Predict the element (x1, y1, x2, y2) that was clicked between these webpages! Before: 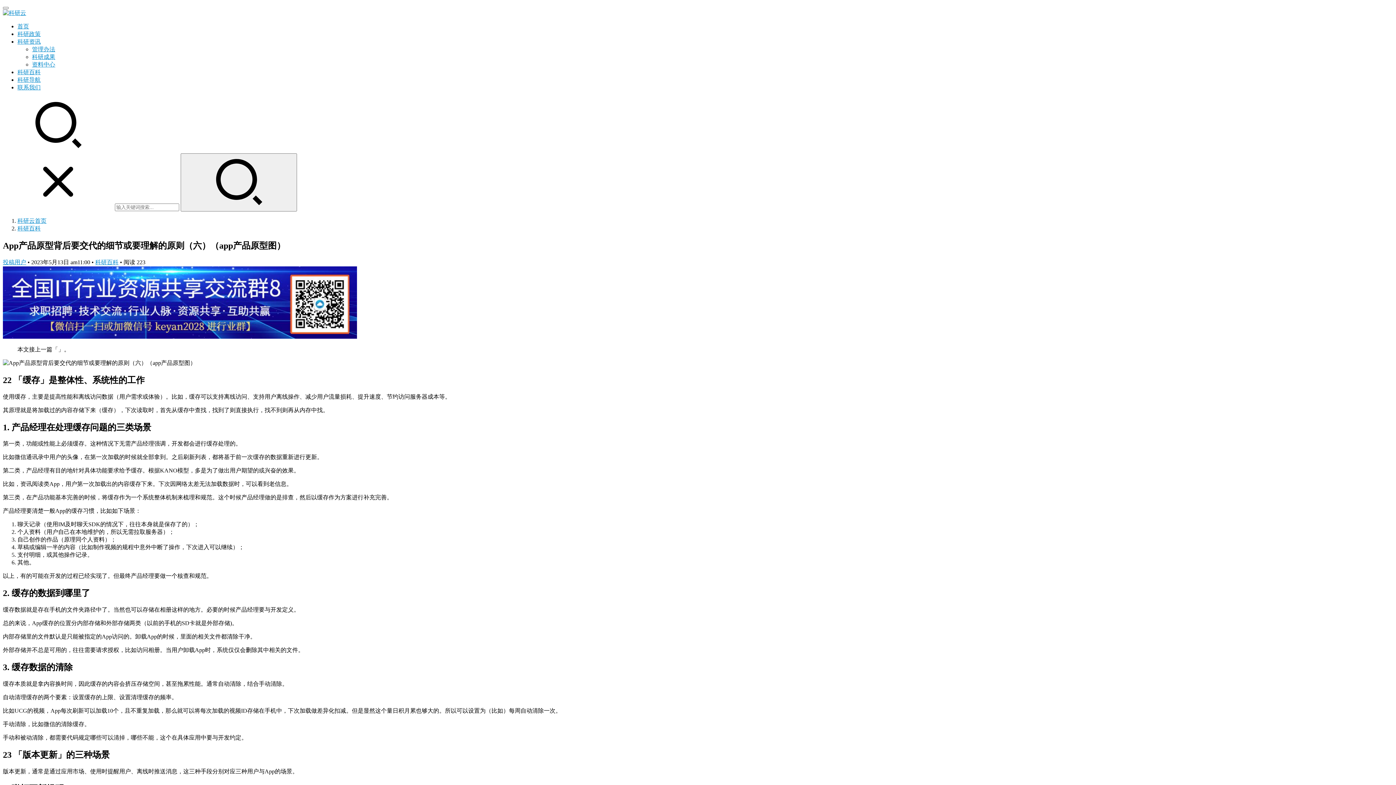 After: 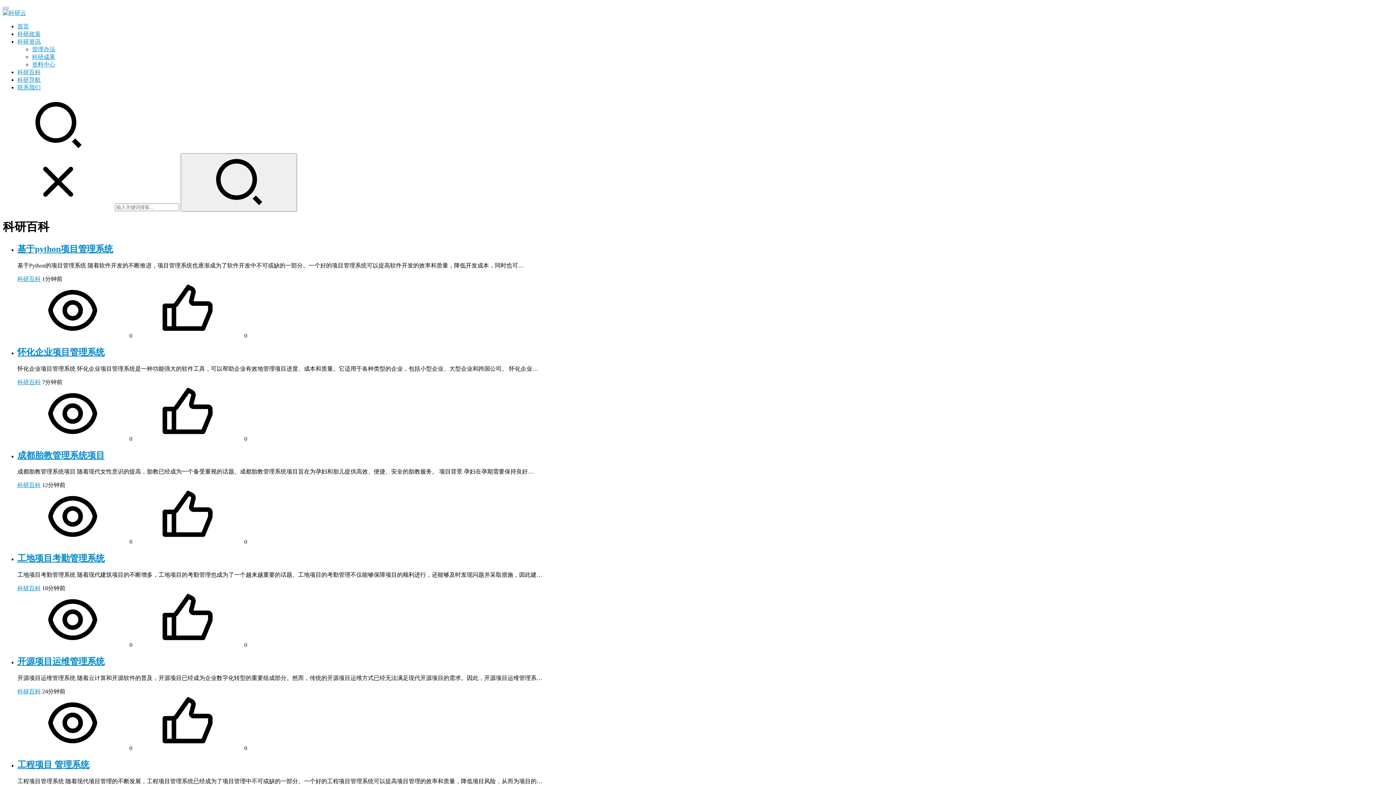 Action: bbox: (95, 259, 118, 265) label: 科研百科